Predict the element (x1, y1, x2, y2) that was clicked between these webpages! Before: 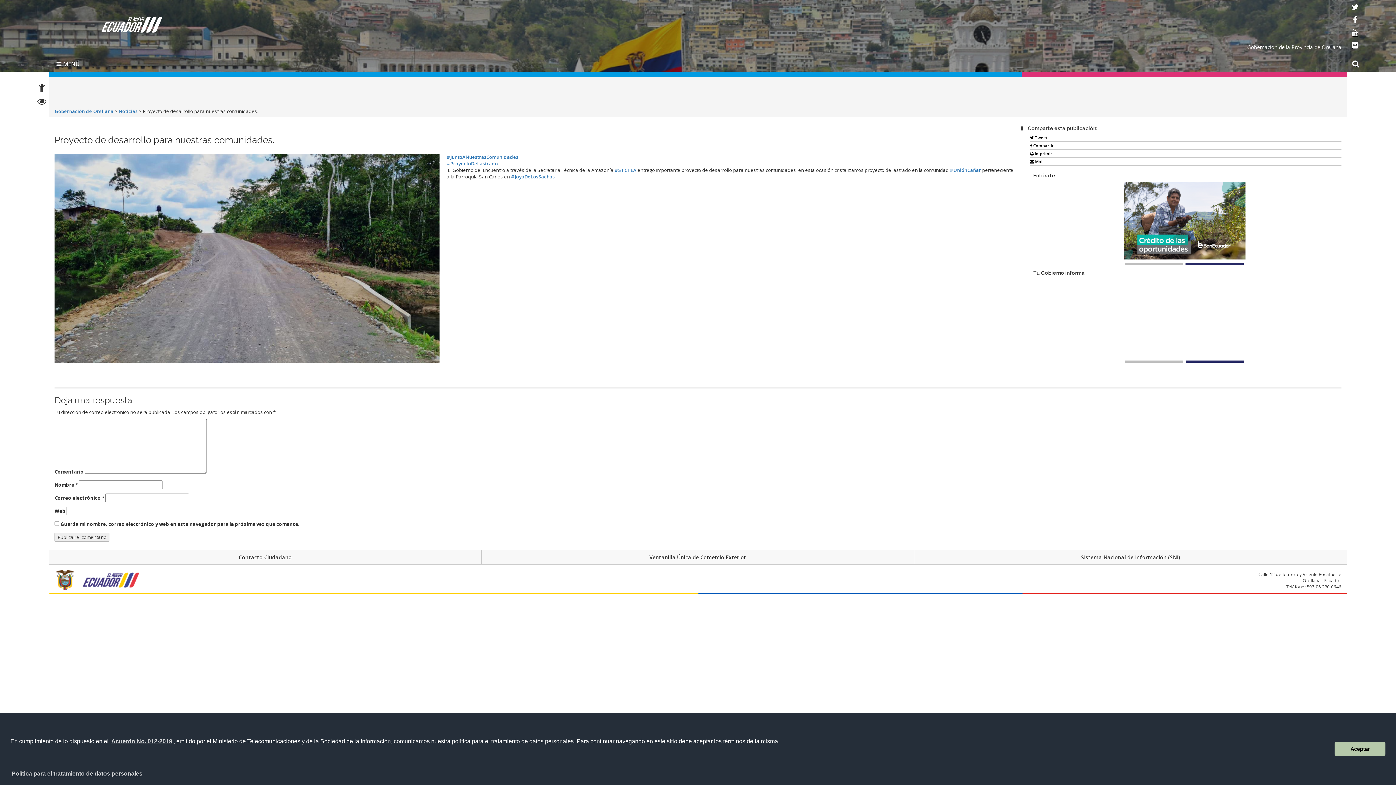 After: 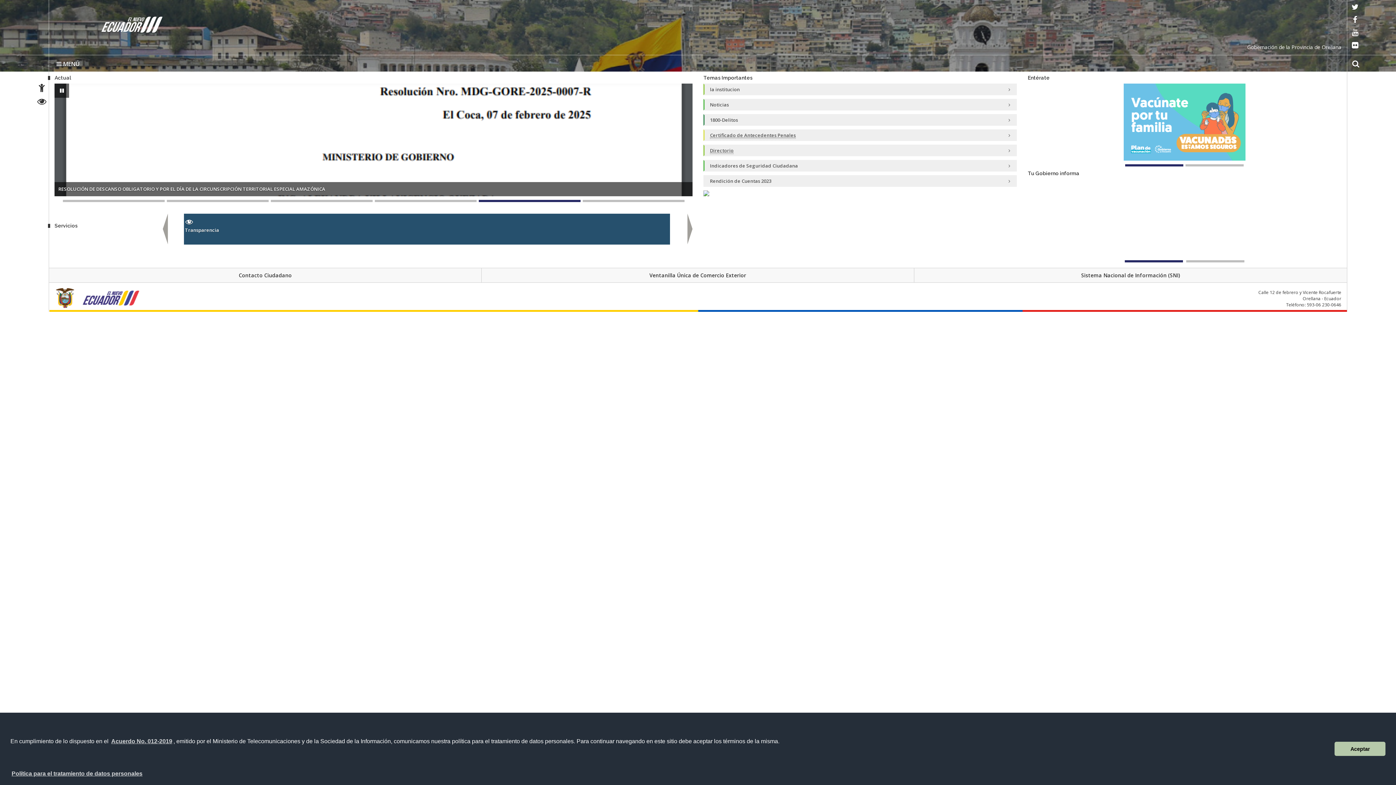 Action: label: Gobernación de Orellana bbox: (54, 108, 113, 114)